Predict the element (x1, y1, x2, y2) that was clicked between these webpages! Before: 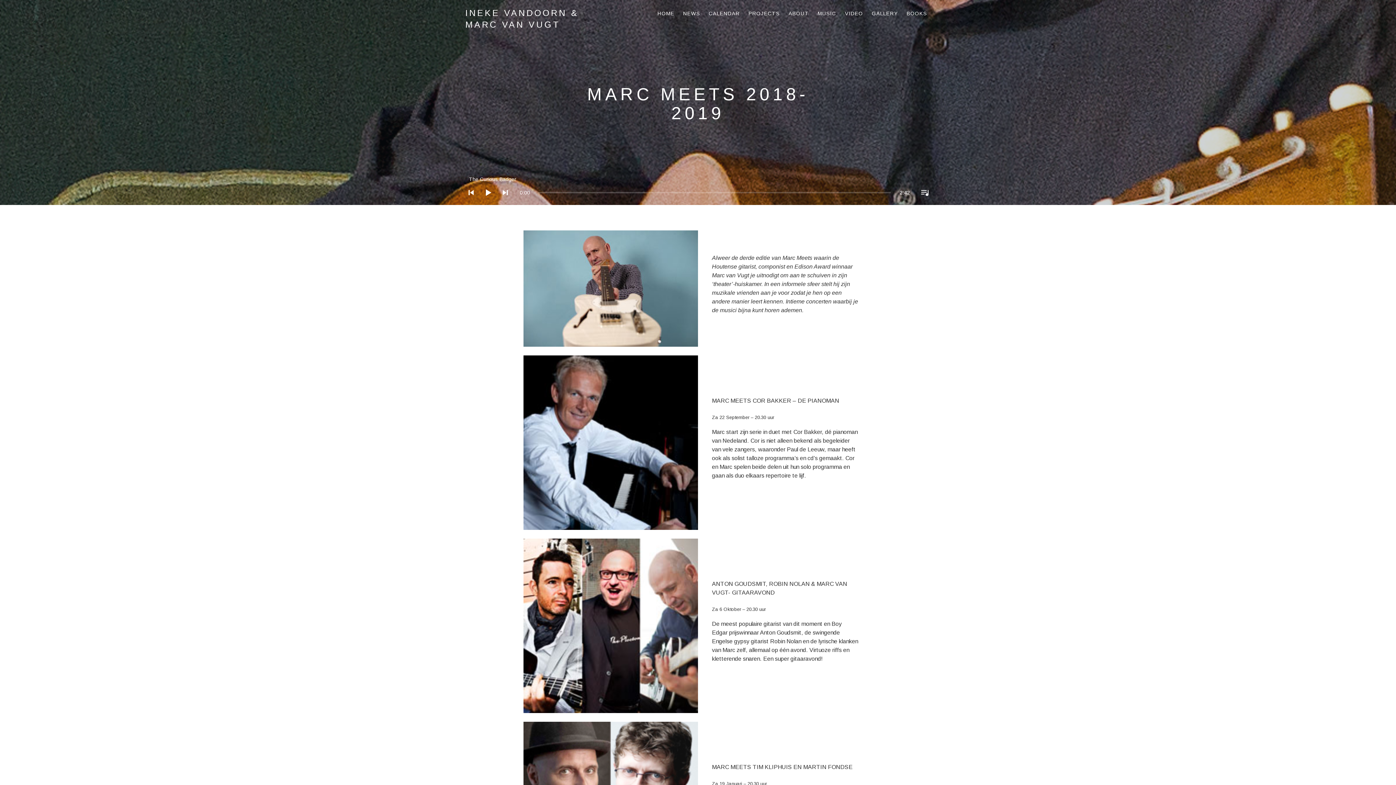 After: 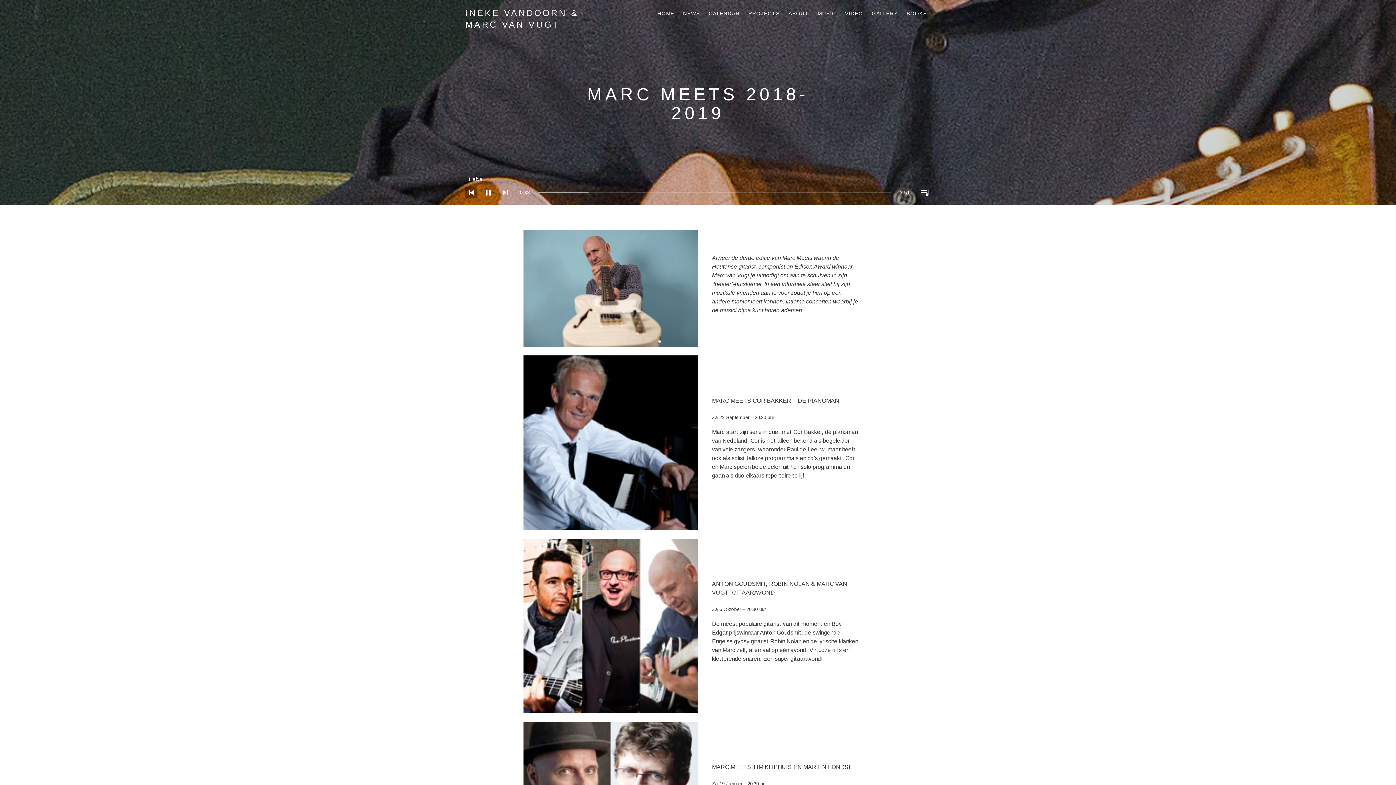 Action: bbox: (465, 198, 472, 205)